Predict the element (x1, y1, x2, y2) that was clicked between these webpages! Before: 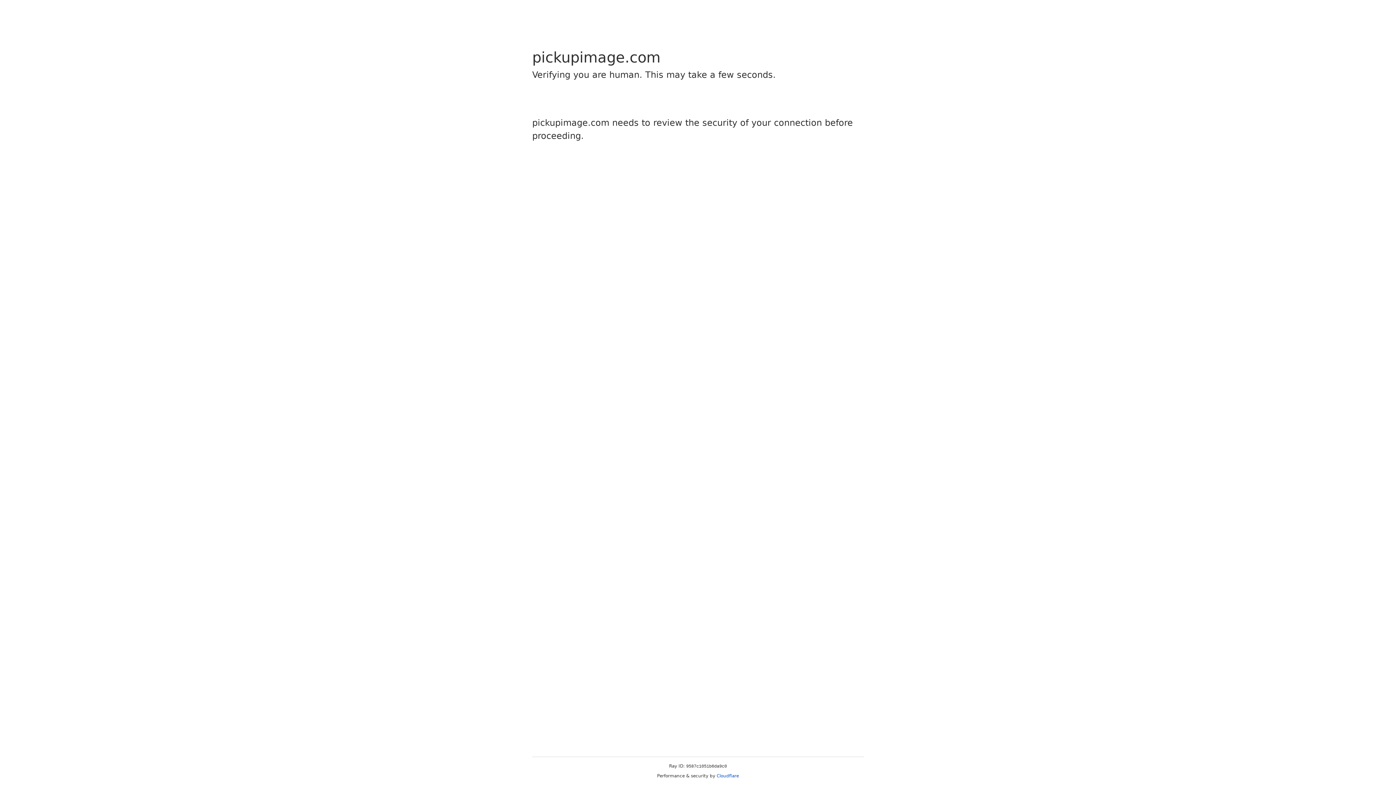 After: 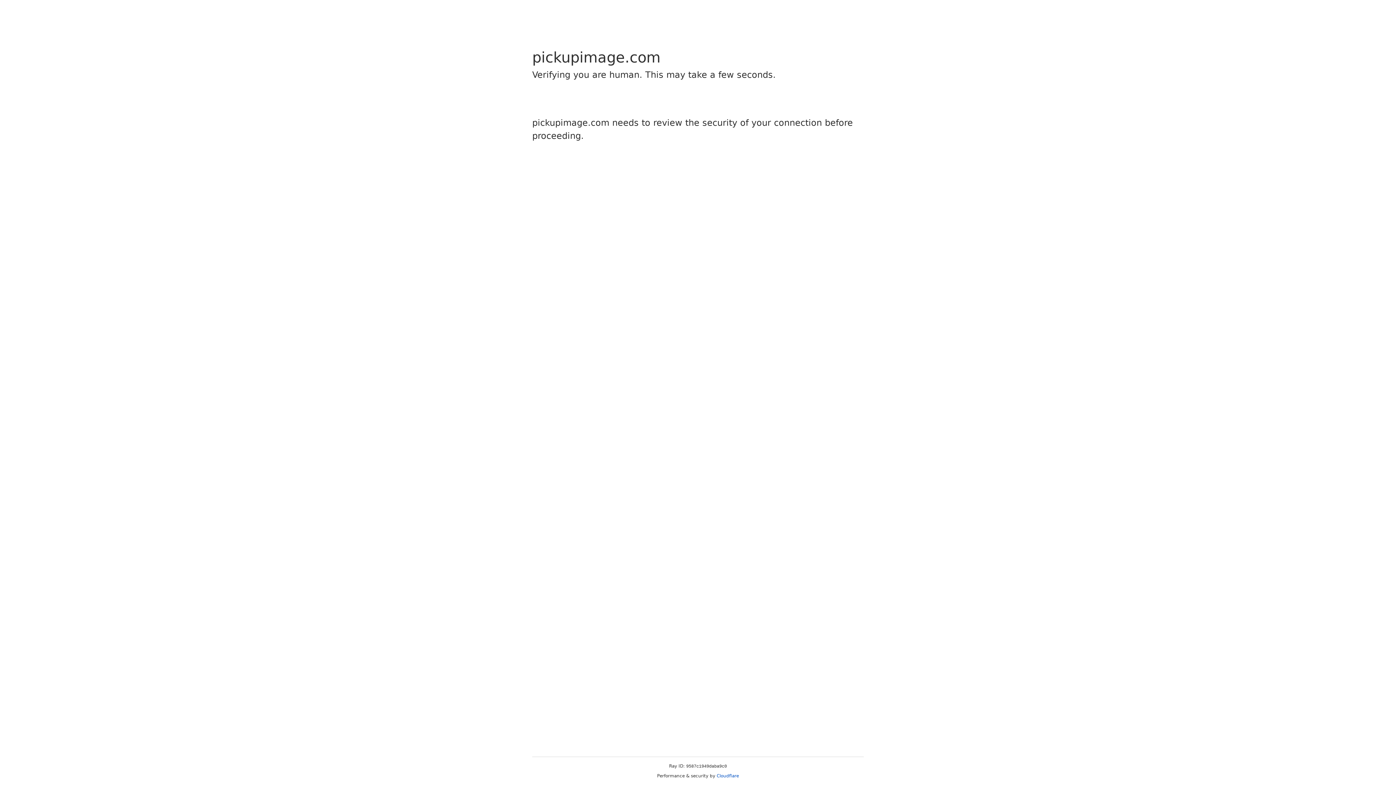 Action: bbox: (716, 773, 739, 778) label: Cloudflare